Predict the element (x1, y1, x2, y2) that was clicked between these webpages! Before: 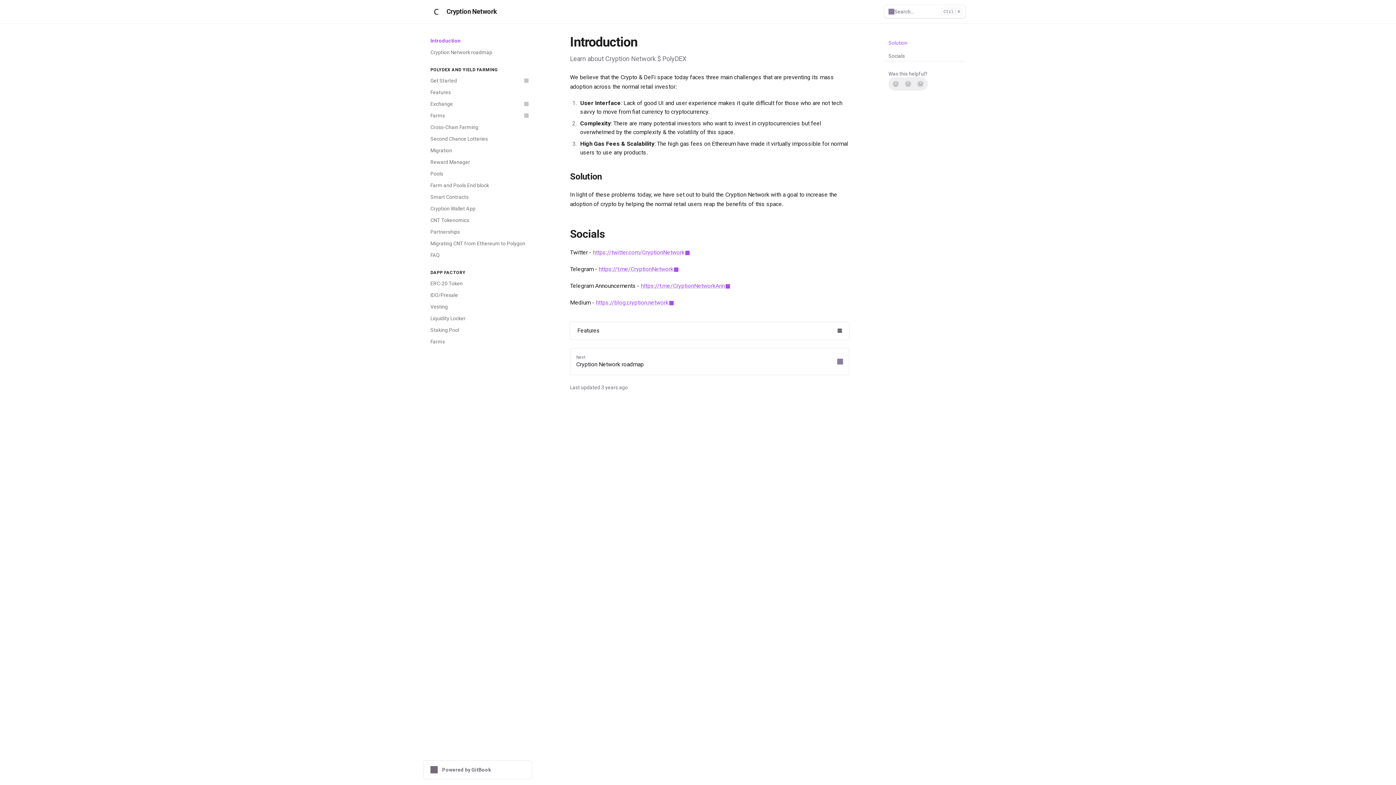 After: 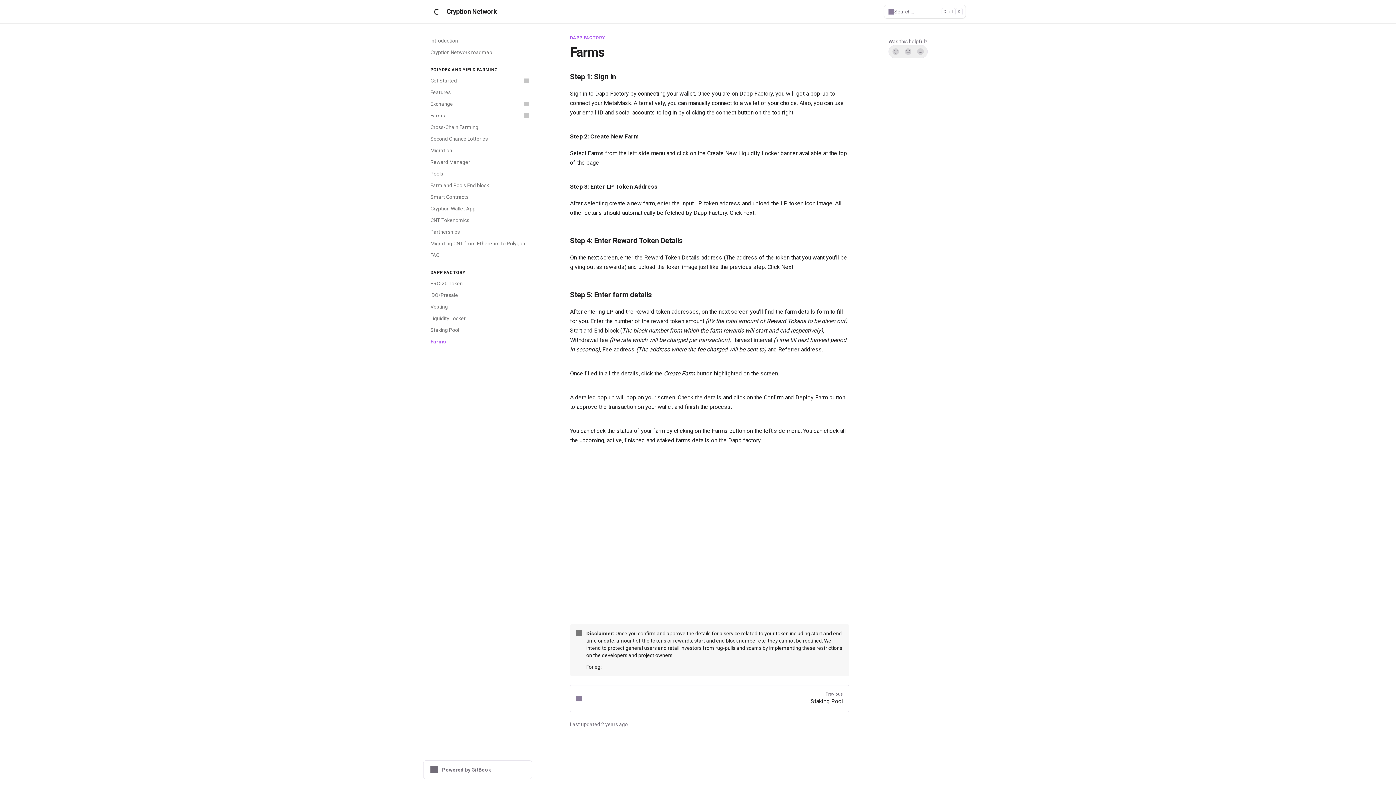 Action: label: Farms bbox: (426, 336, 532, 347)